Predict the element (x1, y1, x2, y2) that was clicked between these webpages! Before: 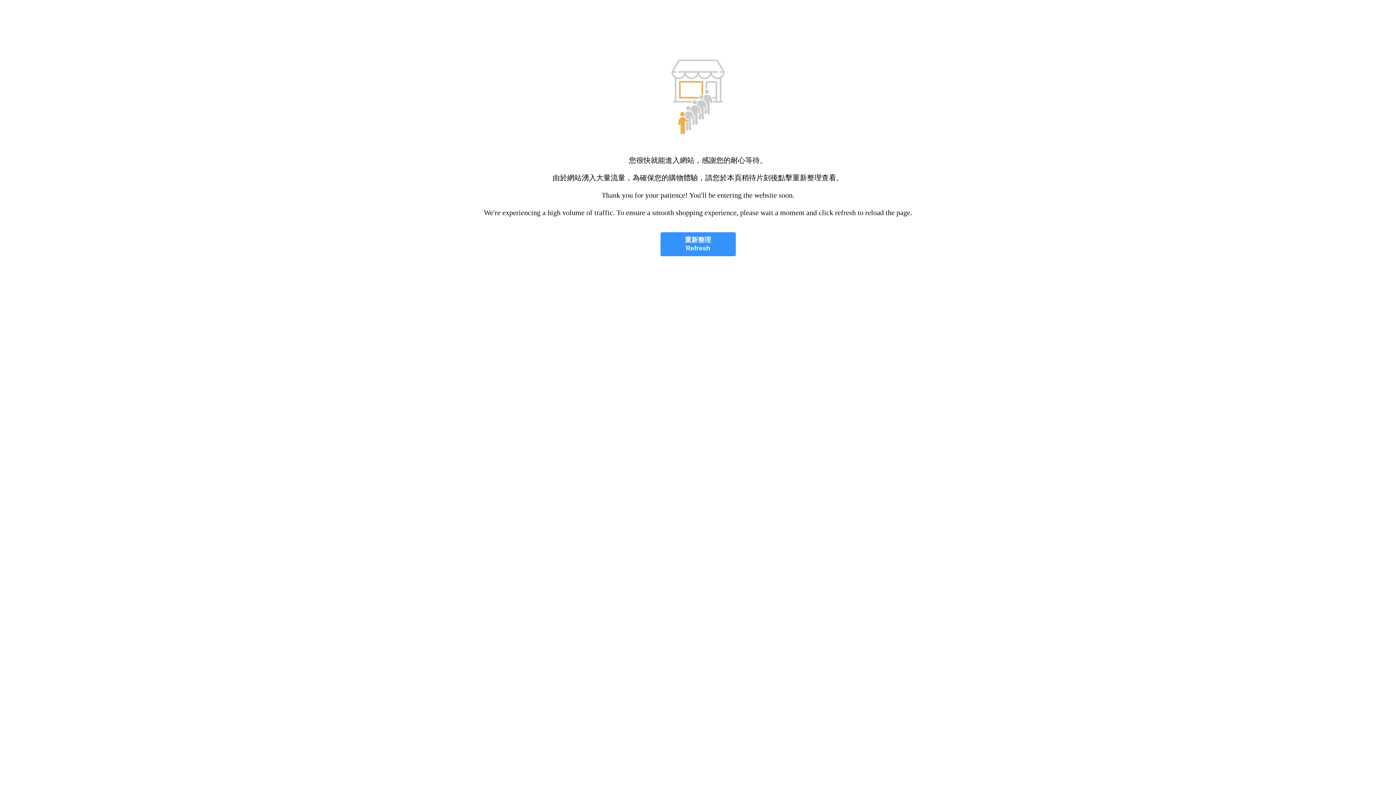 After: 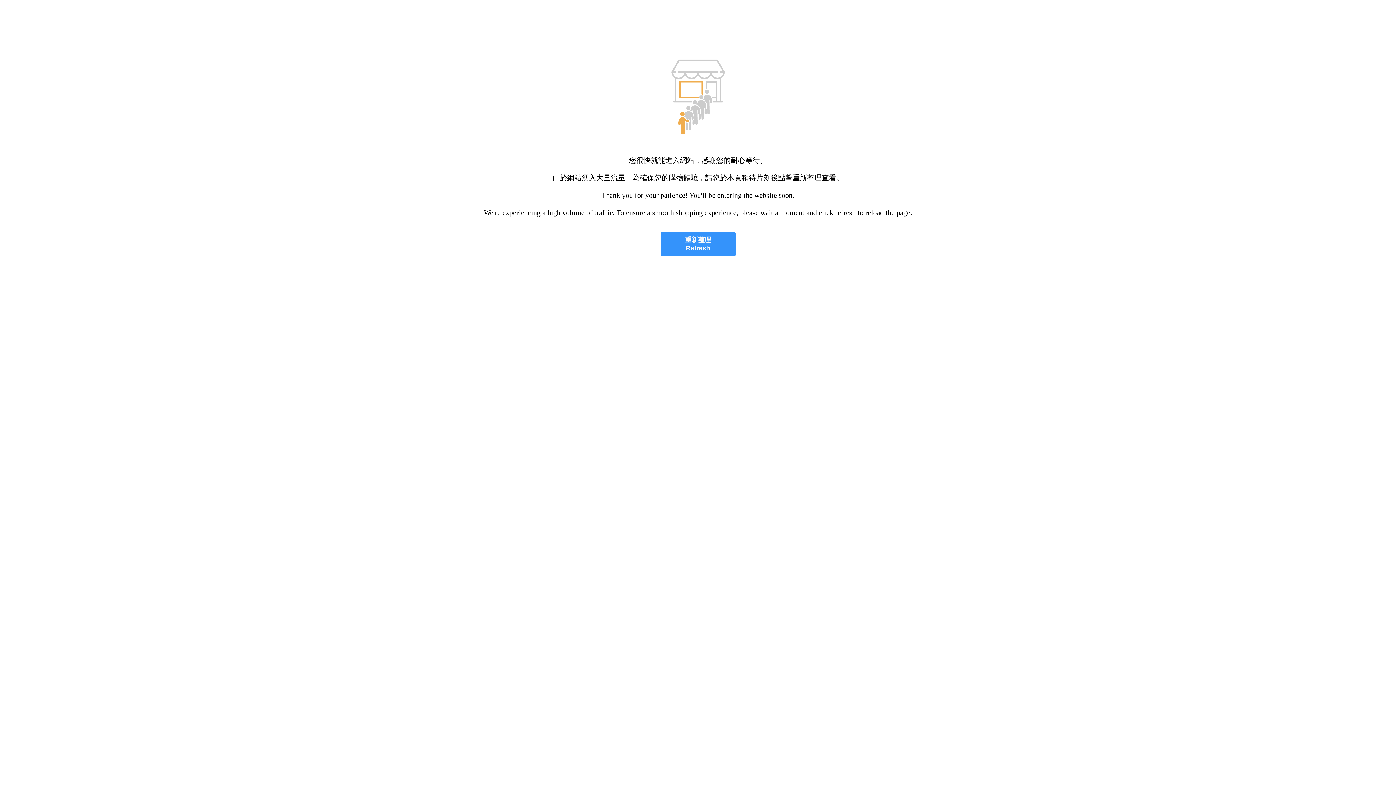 Action: label: 重新整理
Refresh bbox: (660, 232, 735, 256)